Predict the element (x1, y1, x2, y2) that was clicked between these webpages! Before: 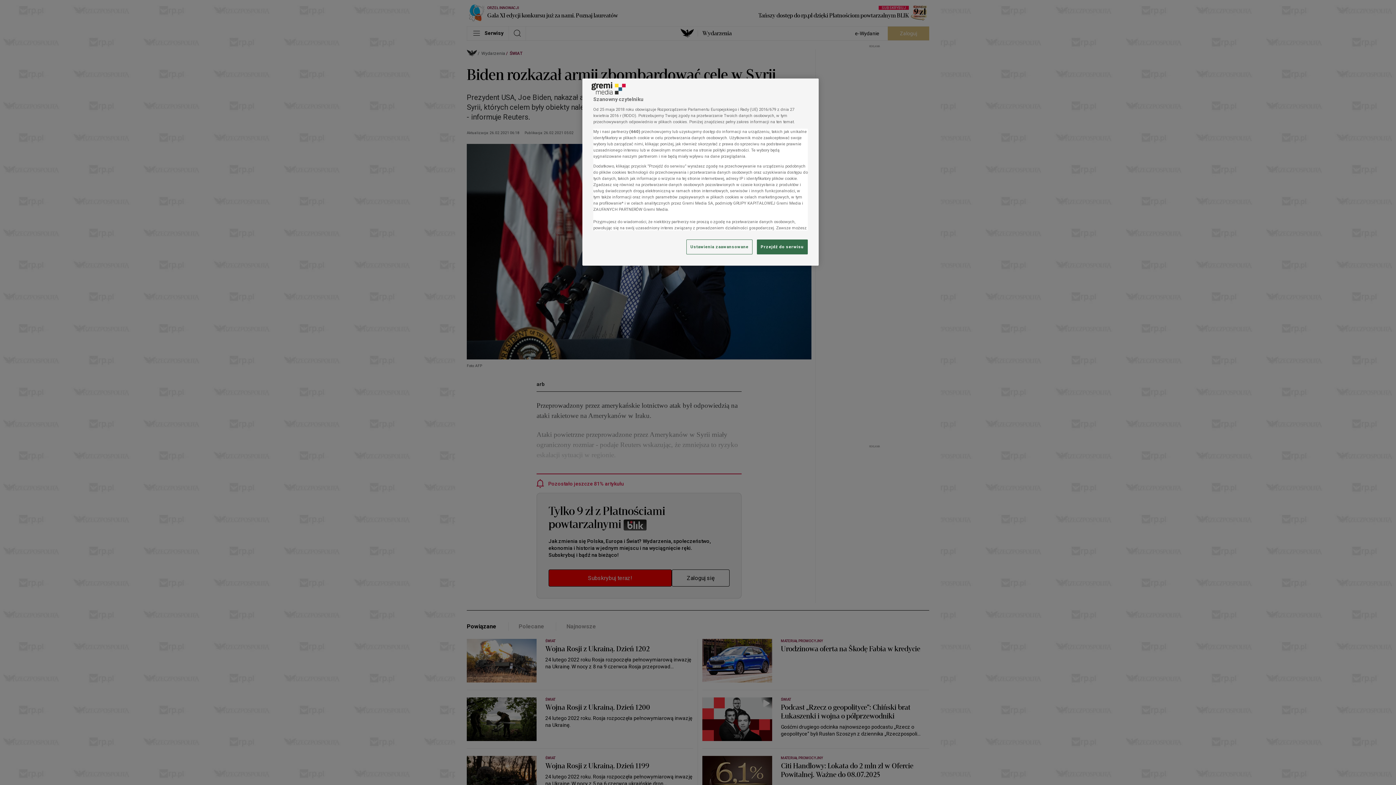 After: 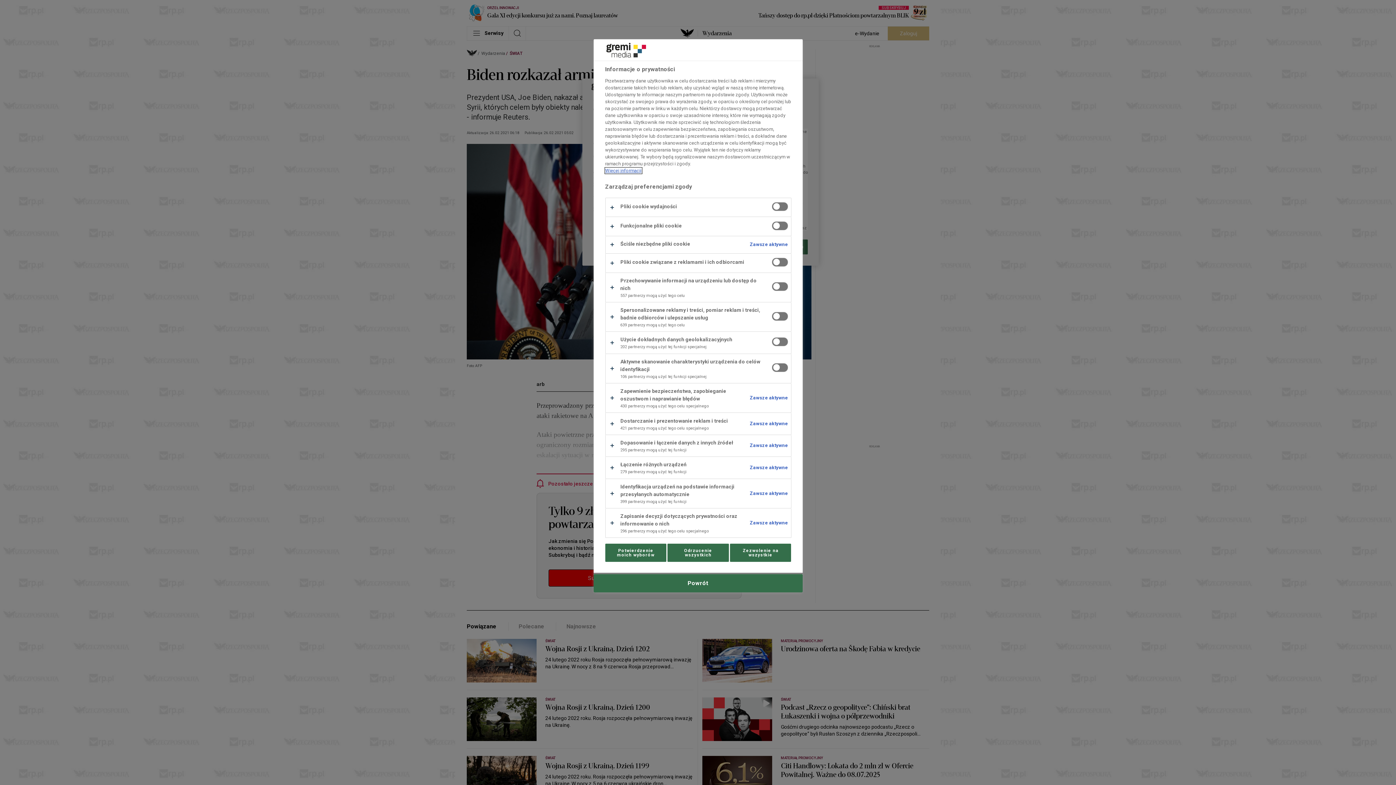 Action: label: Ustawienia zaawansowane bbox: (686, 239, 752, 254)